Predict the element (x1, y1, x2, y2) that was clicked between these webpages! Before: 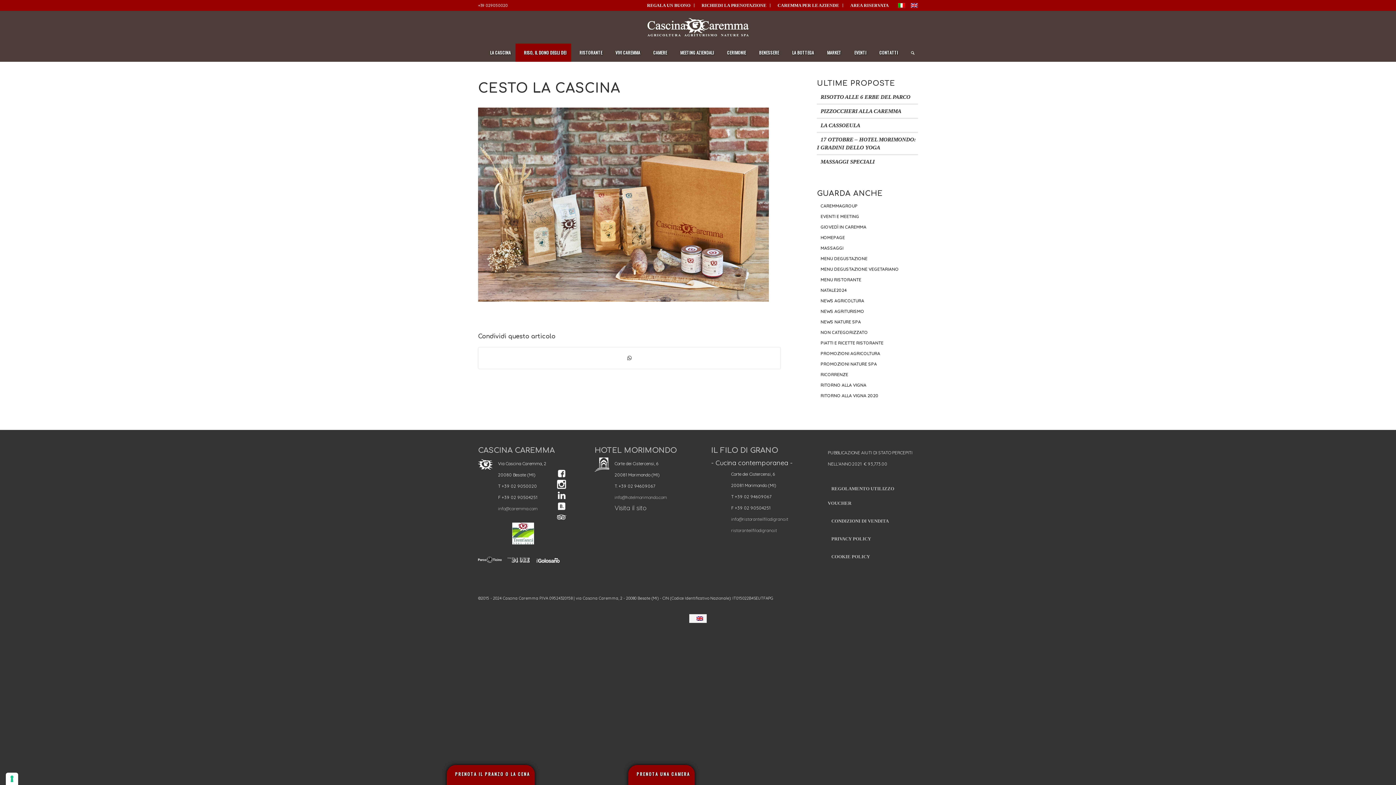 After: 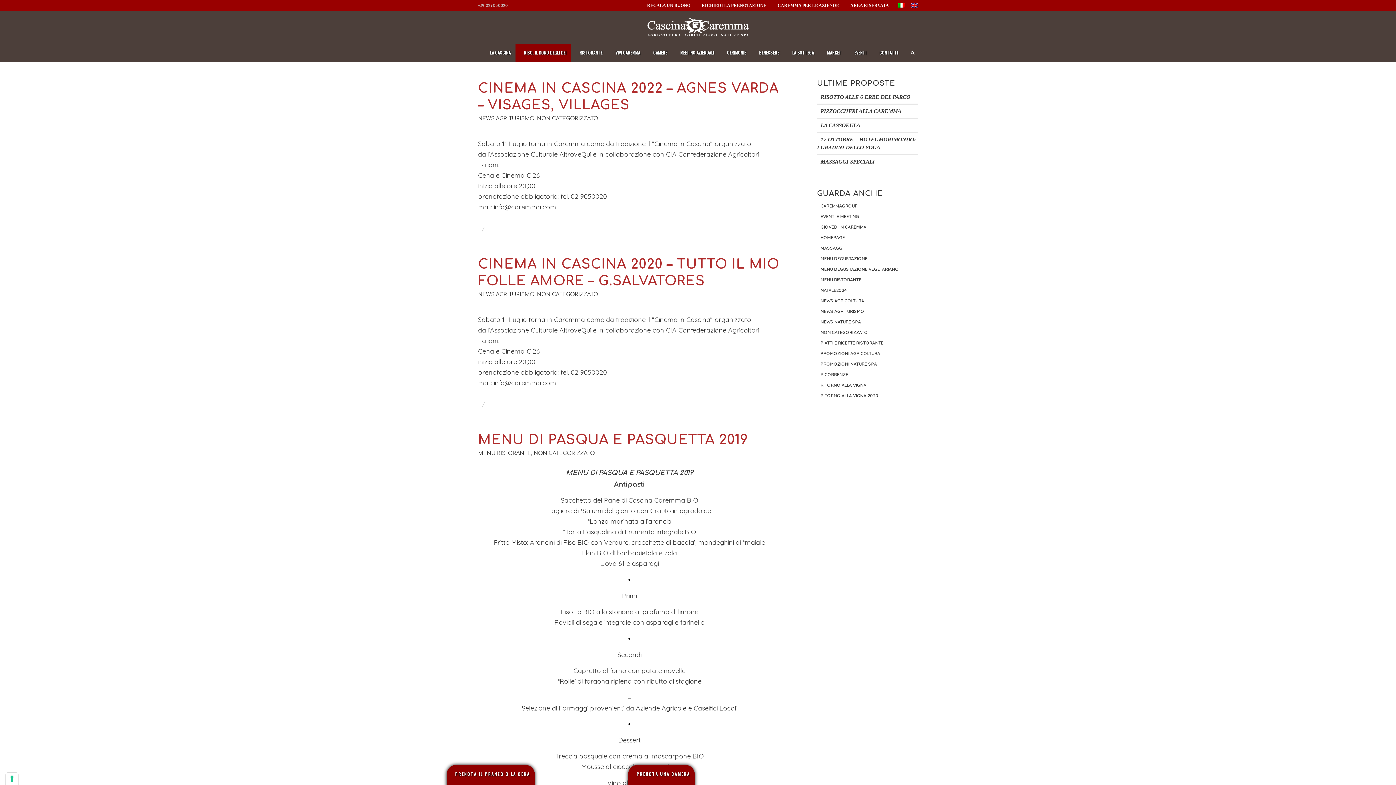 Action: label: NON CATEGORIZZATO bbox: (820, 329, 868, 335)